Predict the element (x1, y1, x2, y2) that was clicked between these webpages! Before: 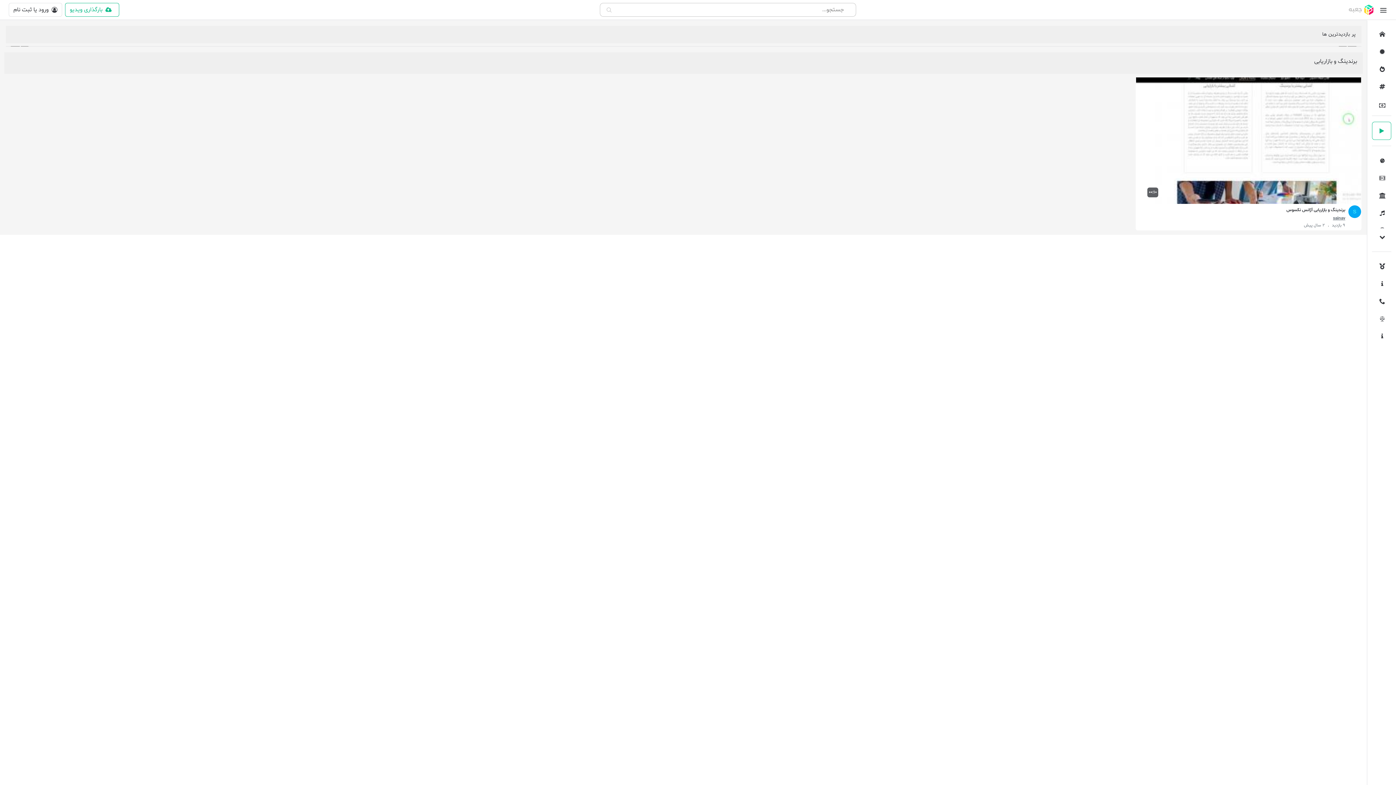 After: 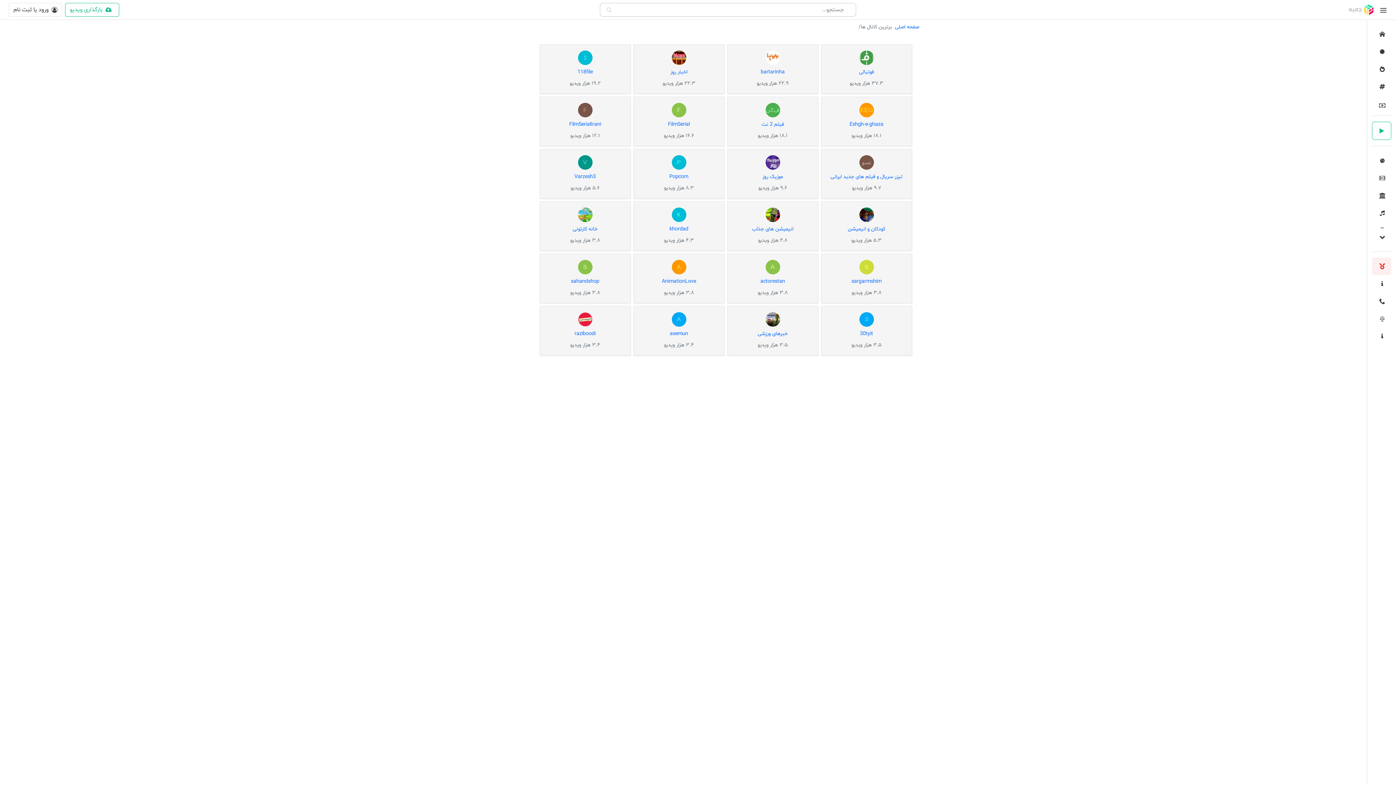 Action: bbox: (1372, 257, 1391, 275) label: top channel